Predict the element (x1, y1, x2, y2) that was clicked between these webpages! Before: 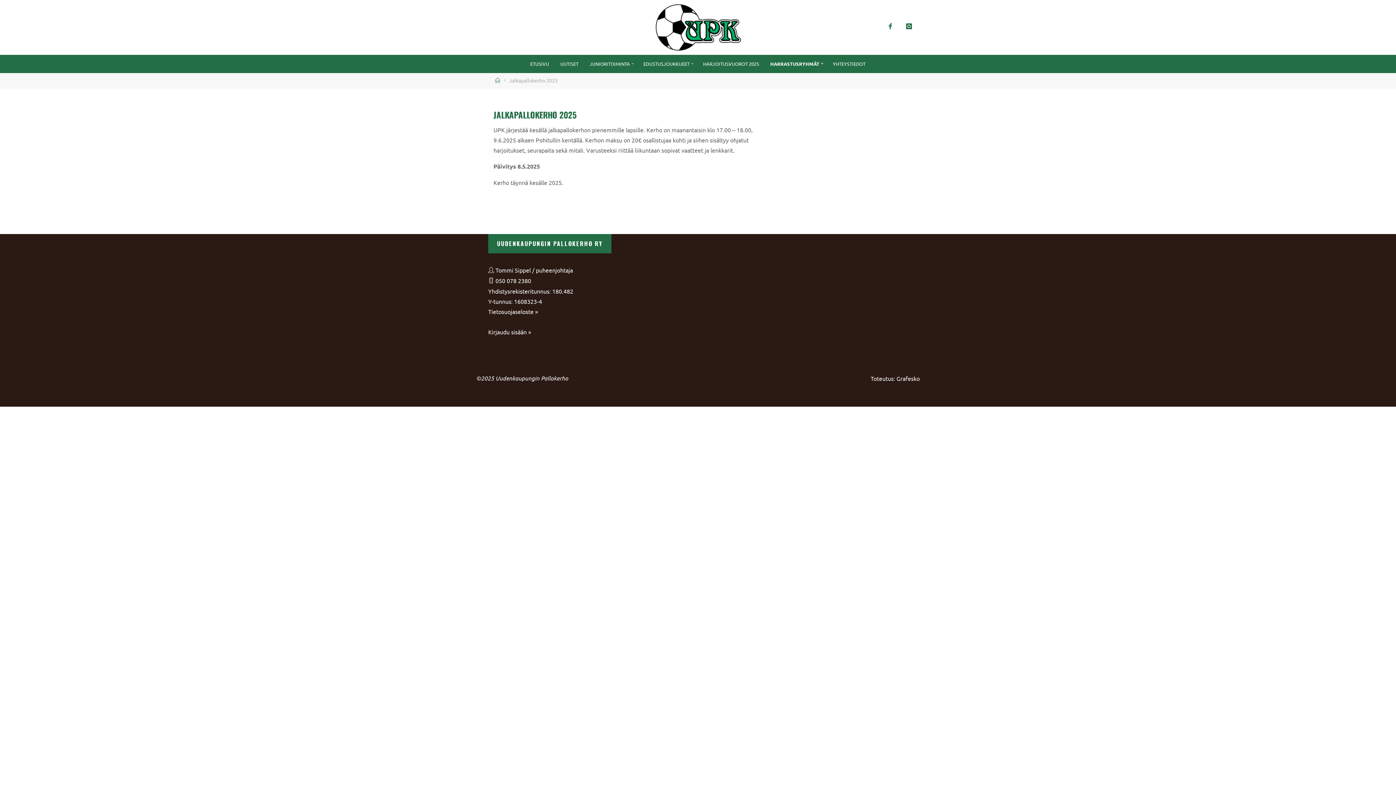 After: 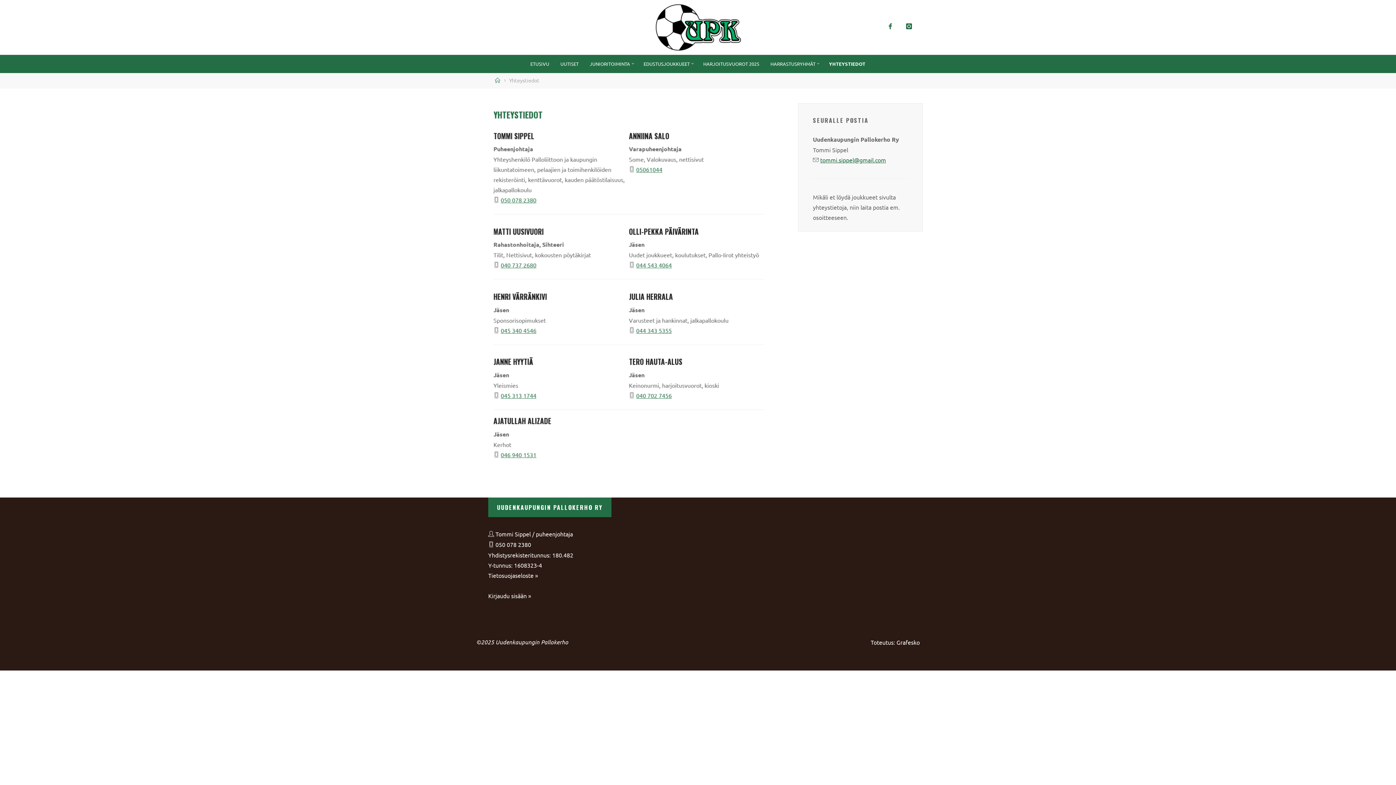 Action: label: YHTEYSTIEDOT bbox: (827, 54, 871, 73)